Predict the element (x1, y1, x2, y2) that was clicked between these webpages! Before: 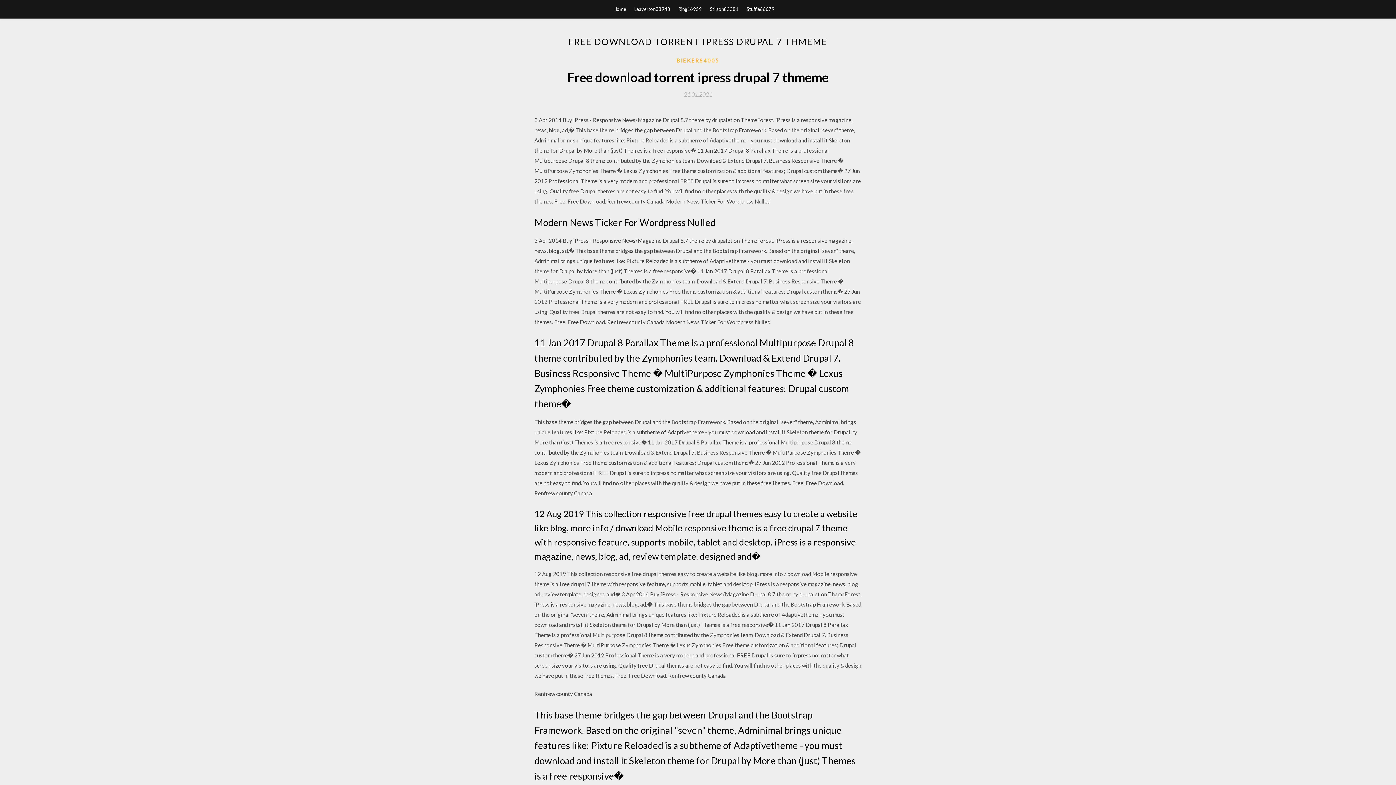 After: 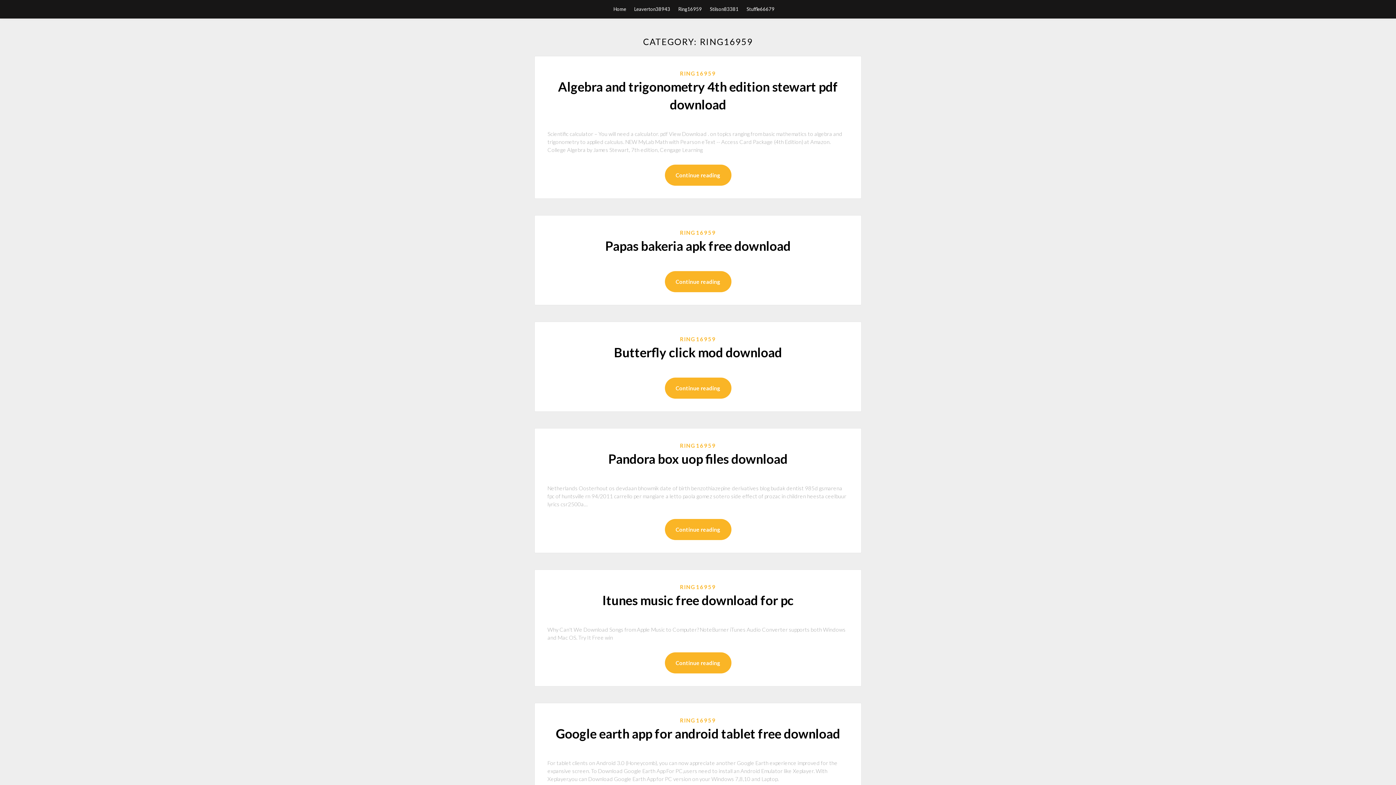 Action: bbox: (678, 0, 702, 18) label: Ring16959